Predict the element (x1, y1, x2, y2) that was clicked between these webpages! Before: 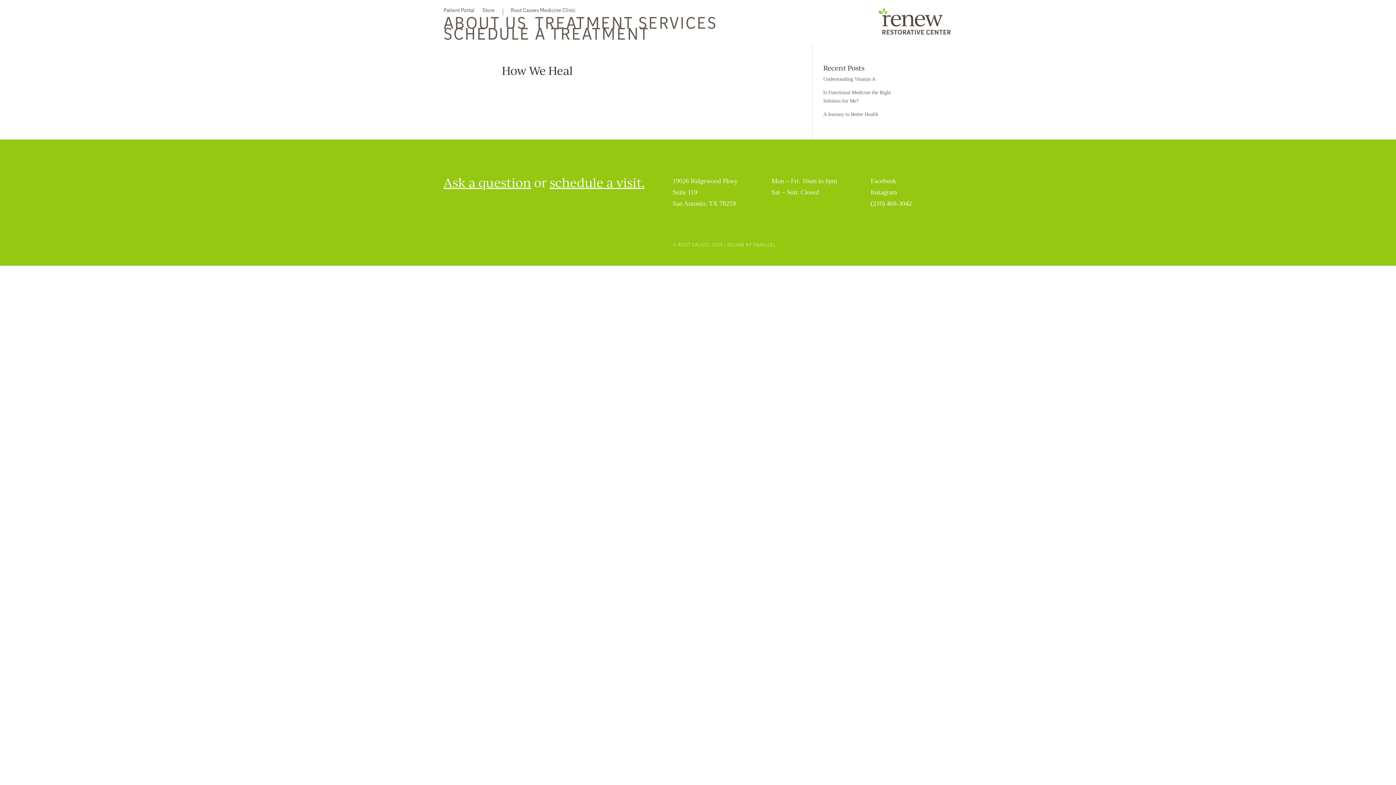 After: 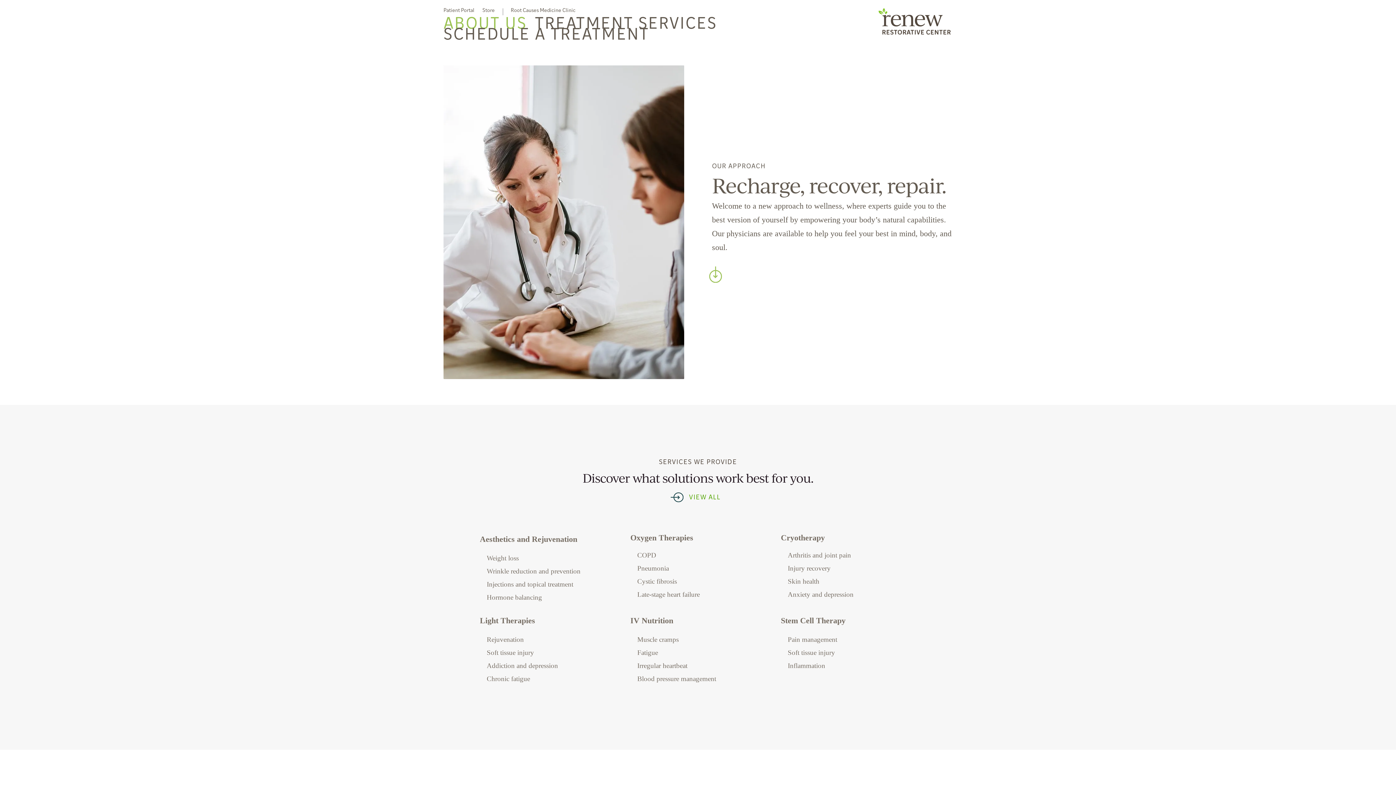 Action: label: ABOUT US bbox: (443, 22, 527, 30)